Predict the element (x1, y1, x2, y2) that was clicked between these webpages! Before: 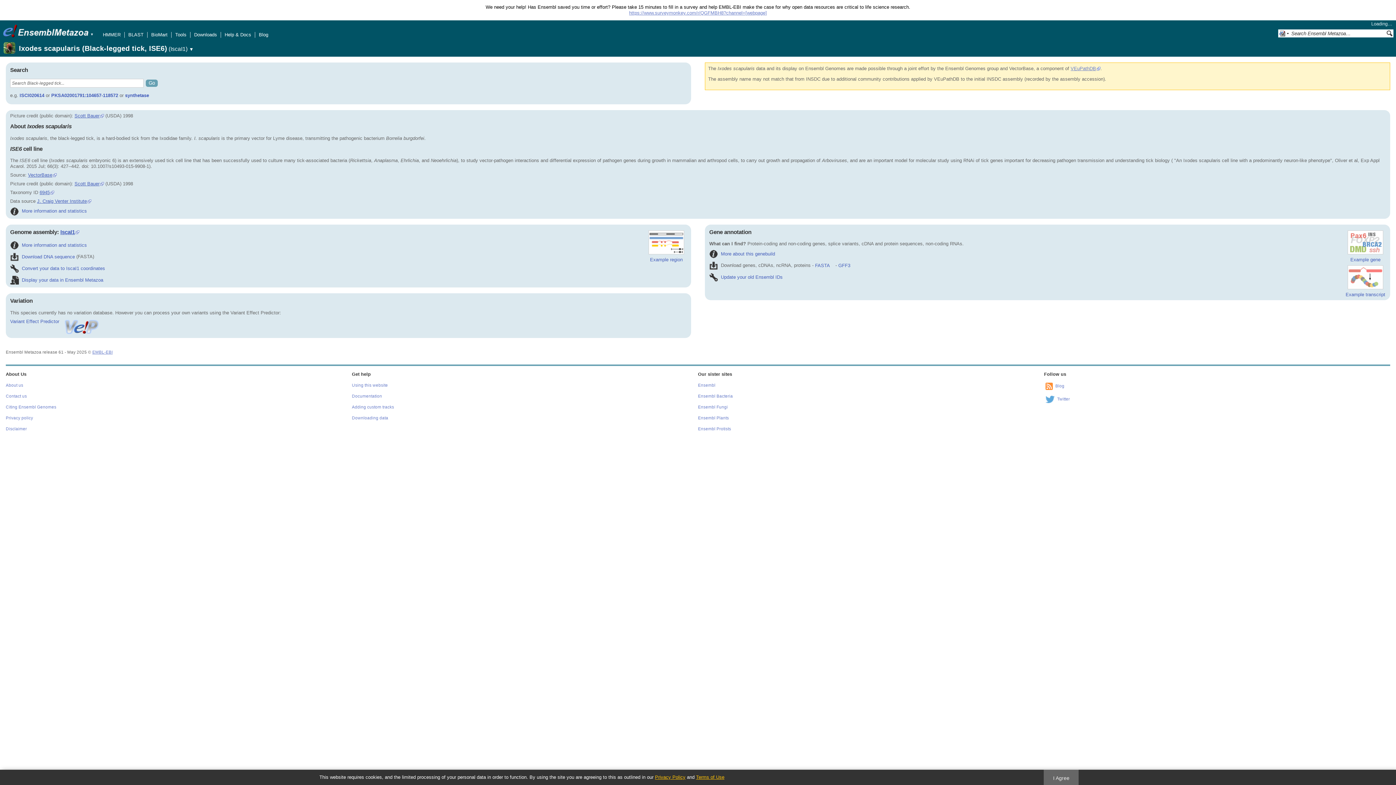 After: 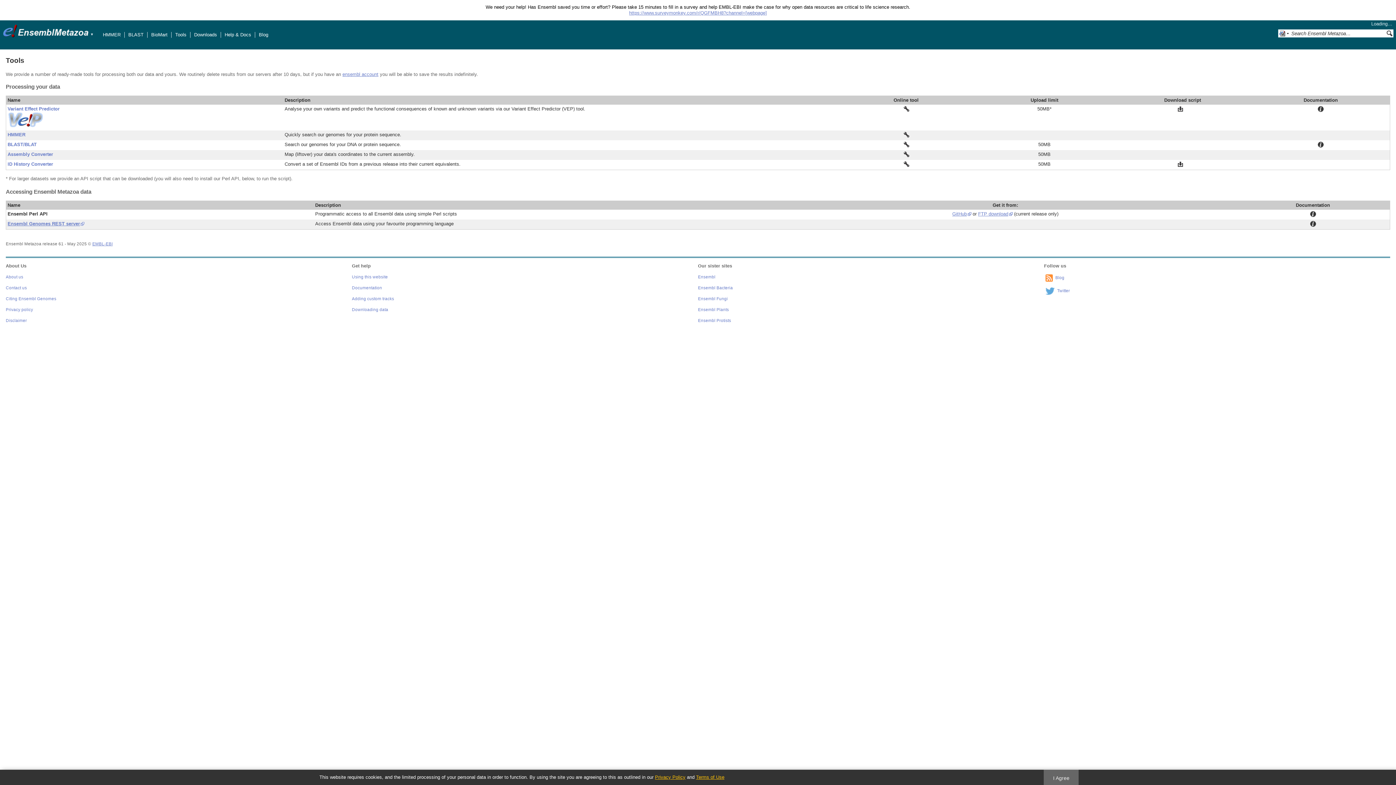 Action: bbox: (175, 32, 186, 37) label: Tools